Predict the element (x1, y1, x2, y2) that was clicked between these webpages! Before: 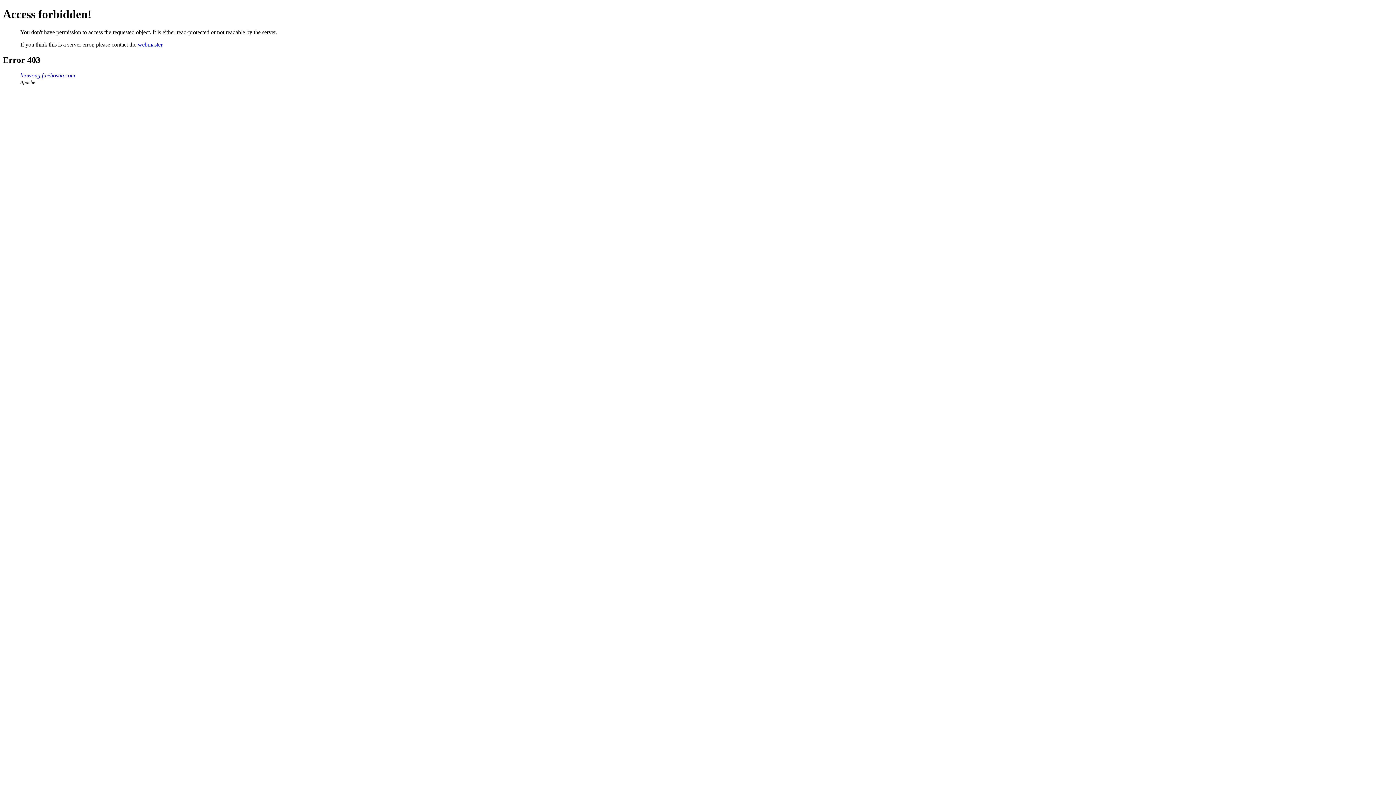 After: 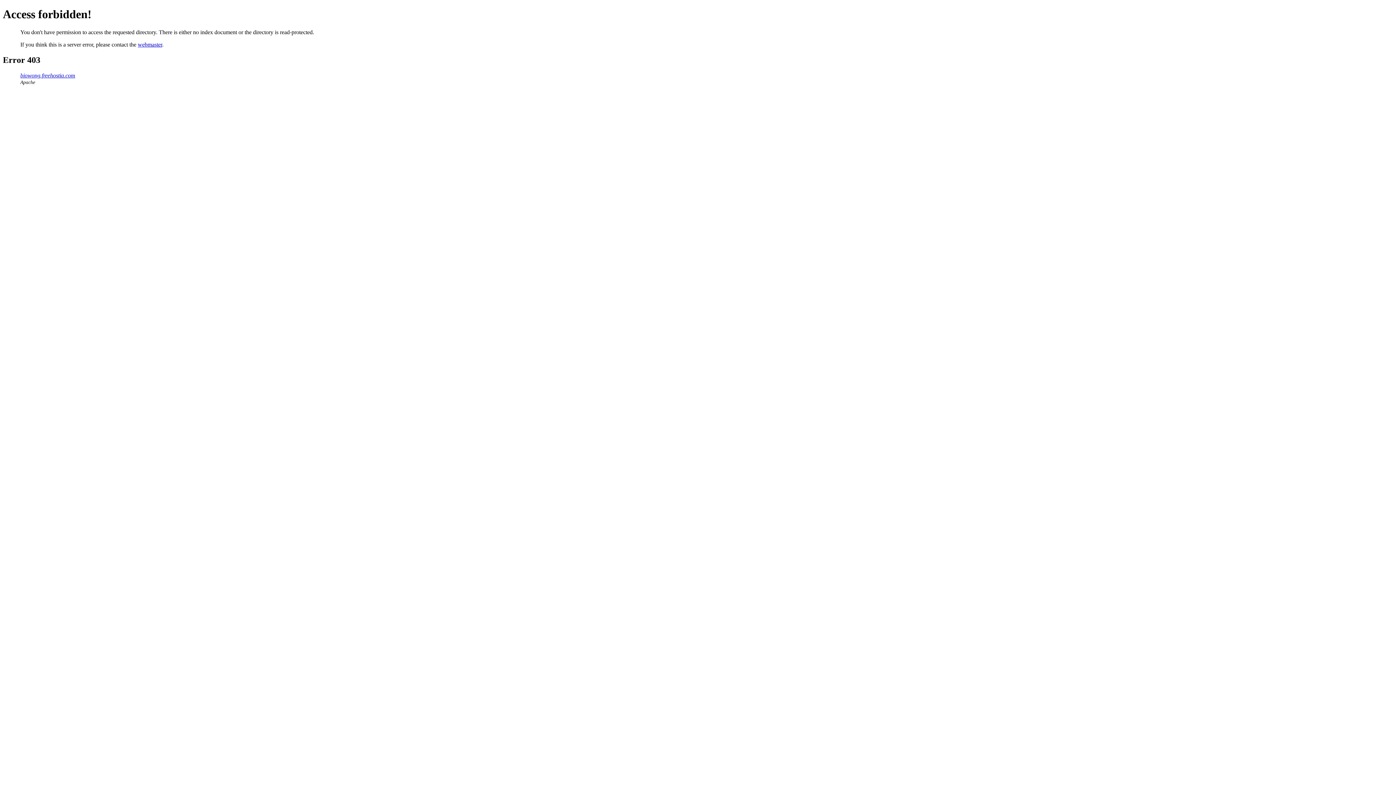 Action: bbox: (20, 72, 75, 78) label: biowong.freehostia.com